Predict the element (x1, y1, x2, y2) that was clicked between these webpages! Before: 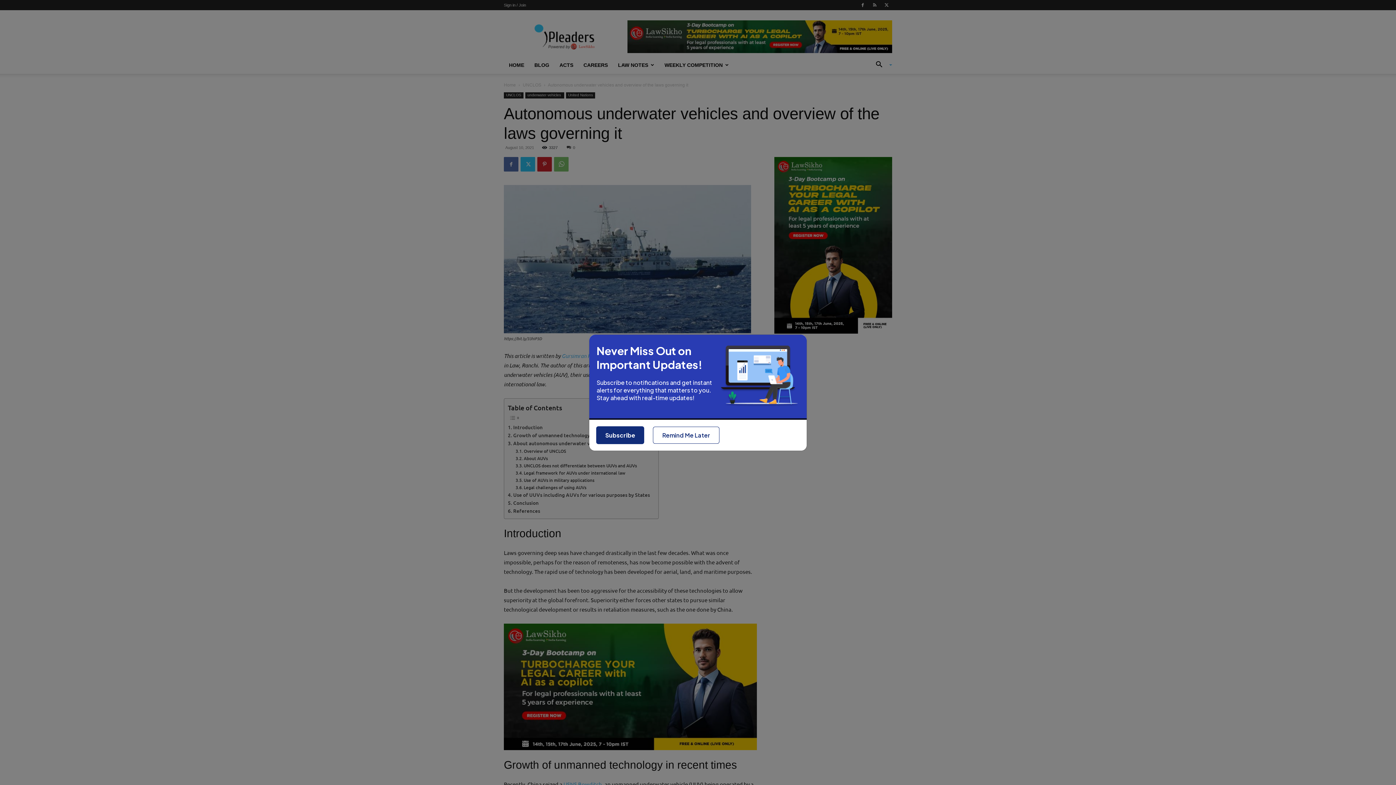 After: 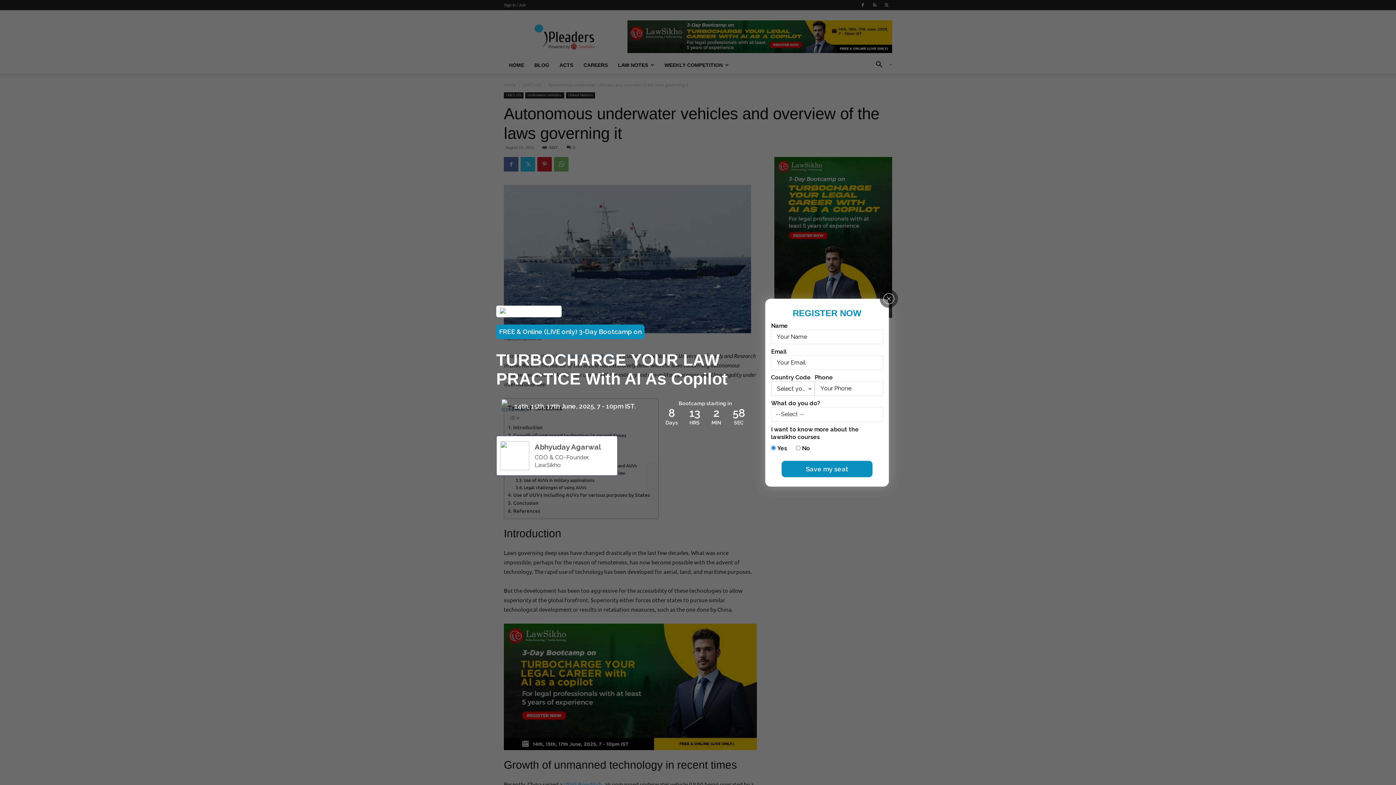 Action: label: Remind Me Later bbox: (653, 426, 719, 443)